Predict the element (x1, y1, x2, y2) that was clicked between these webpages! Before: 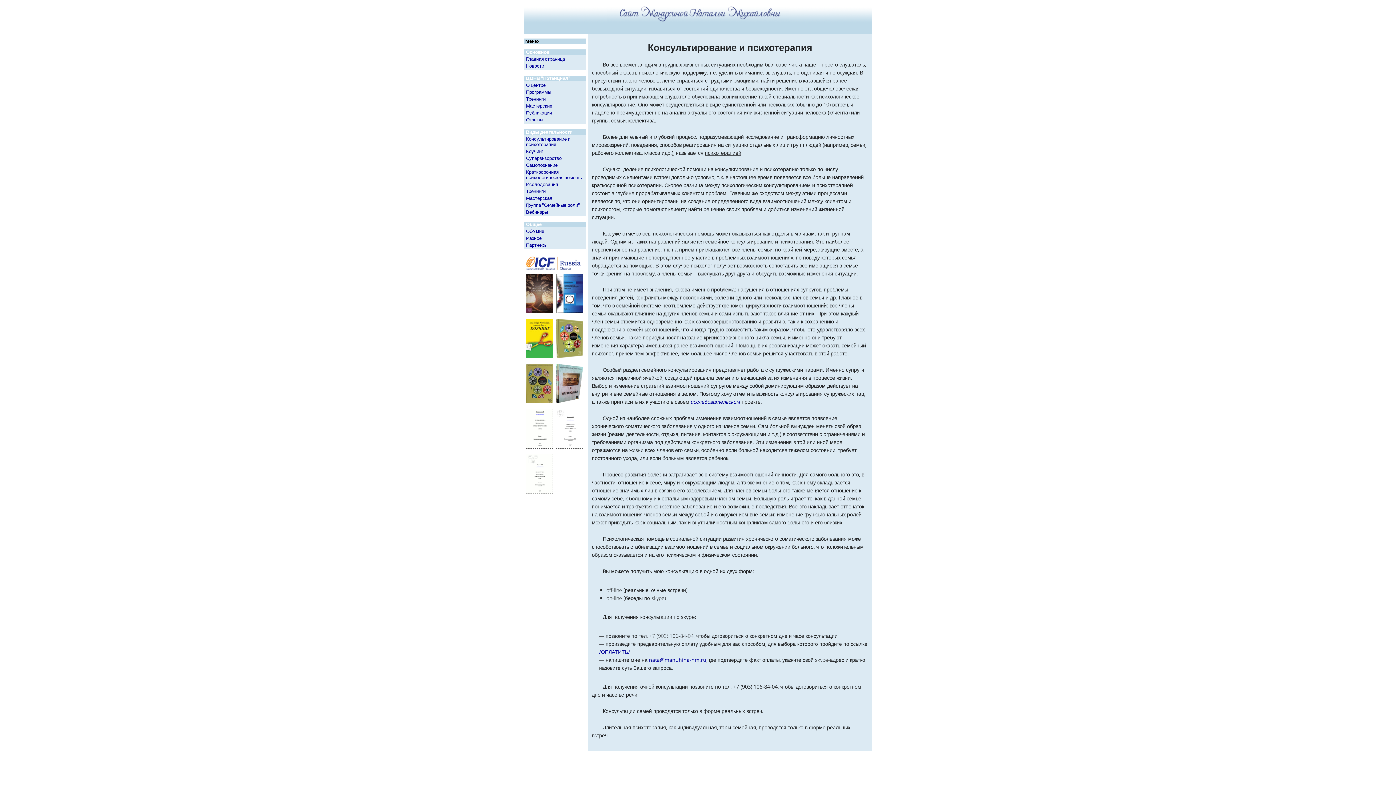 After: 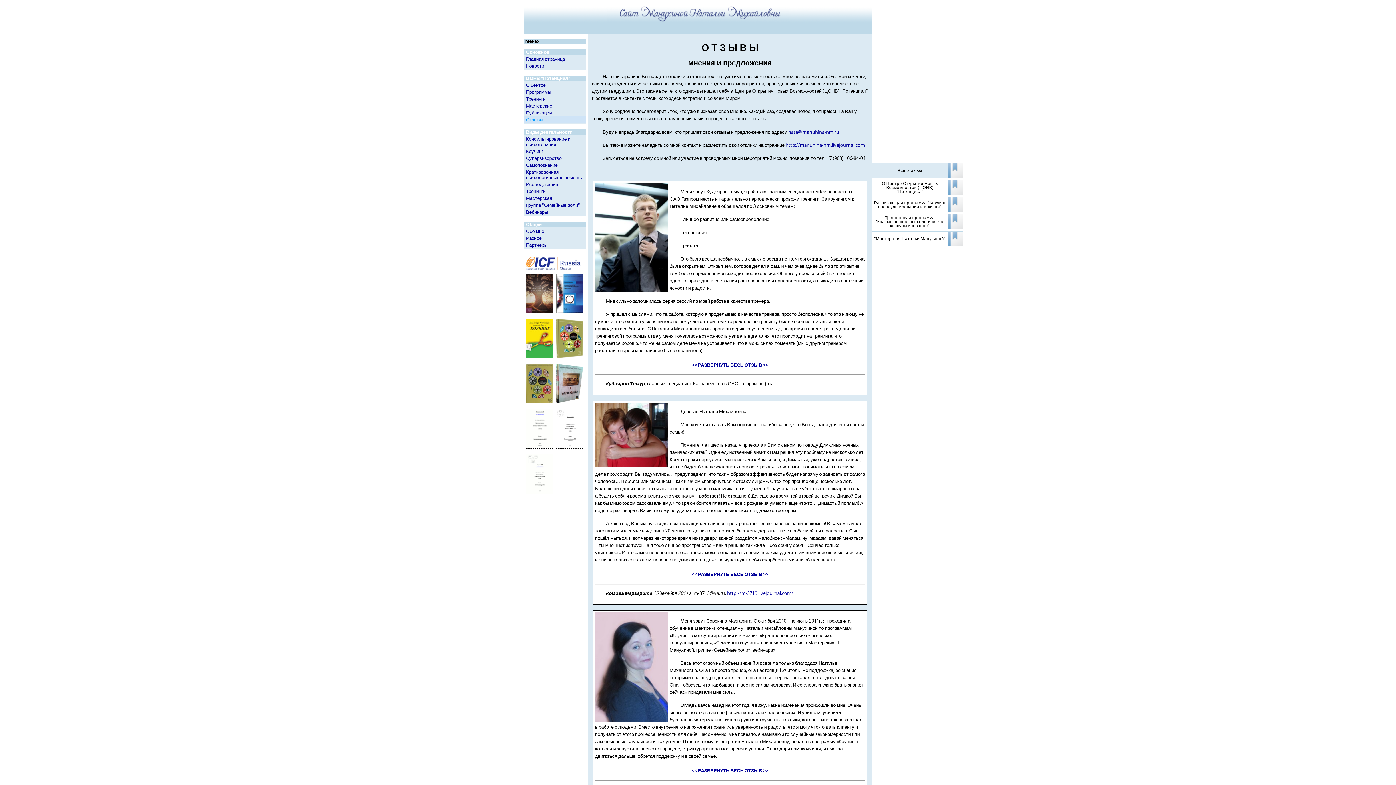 Action: label: Отзывы bbox: (524, 116, 586, 123)